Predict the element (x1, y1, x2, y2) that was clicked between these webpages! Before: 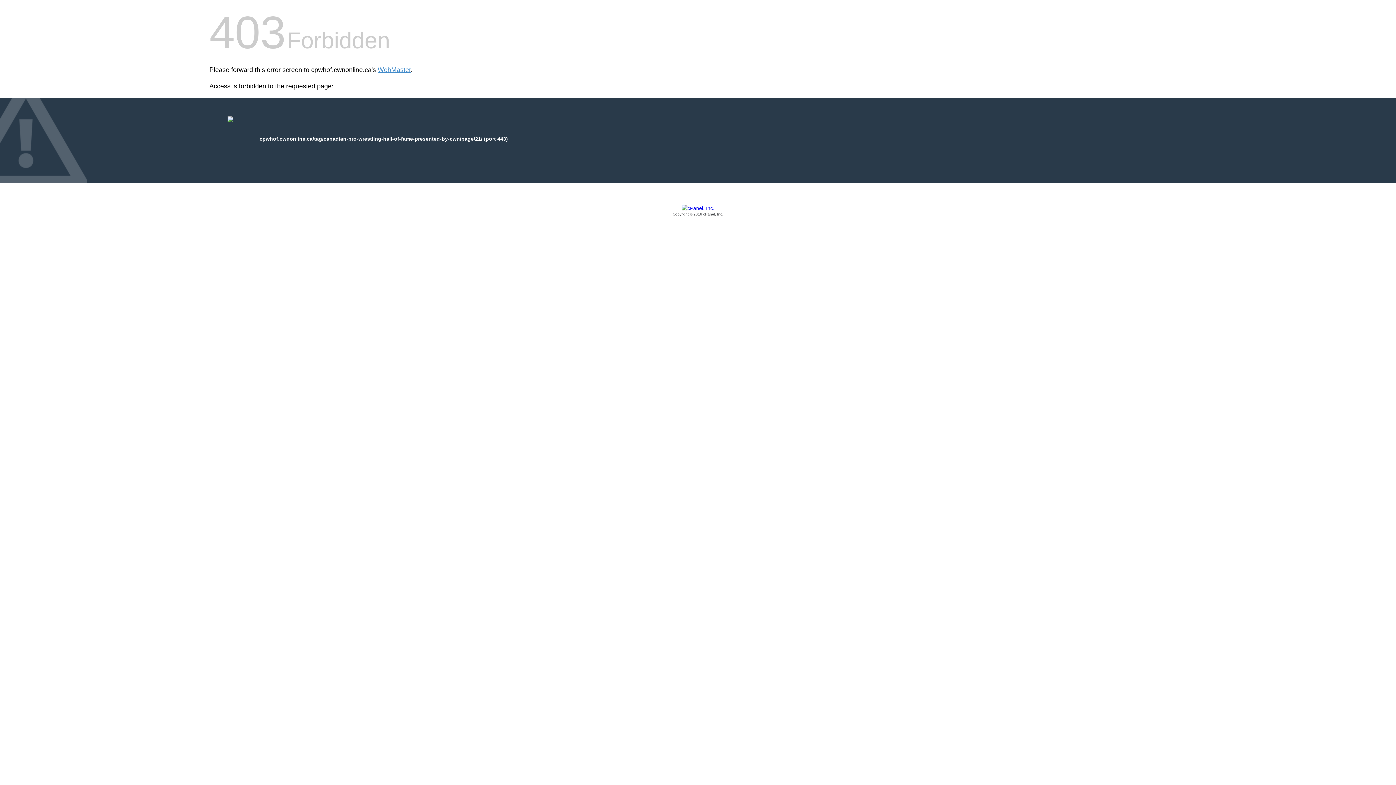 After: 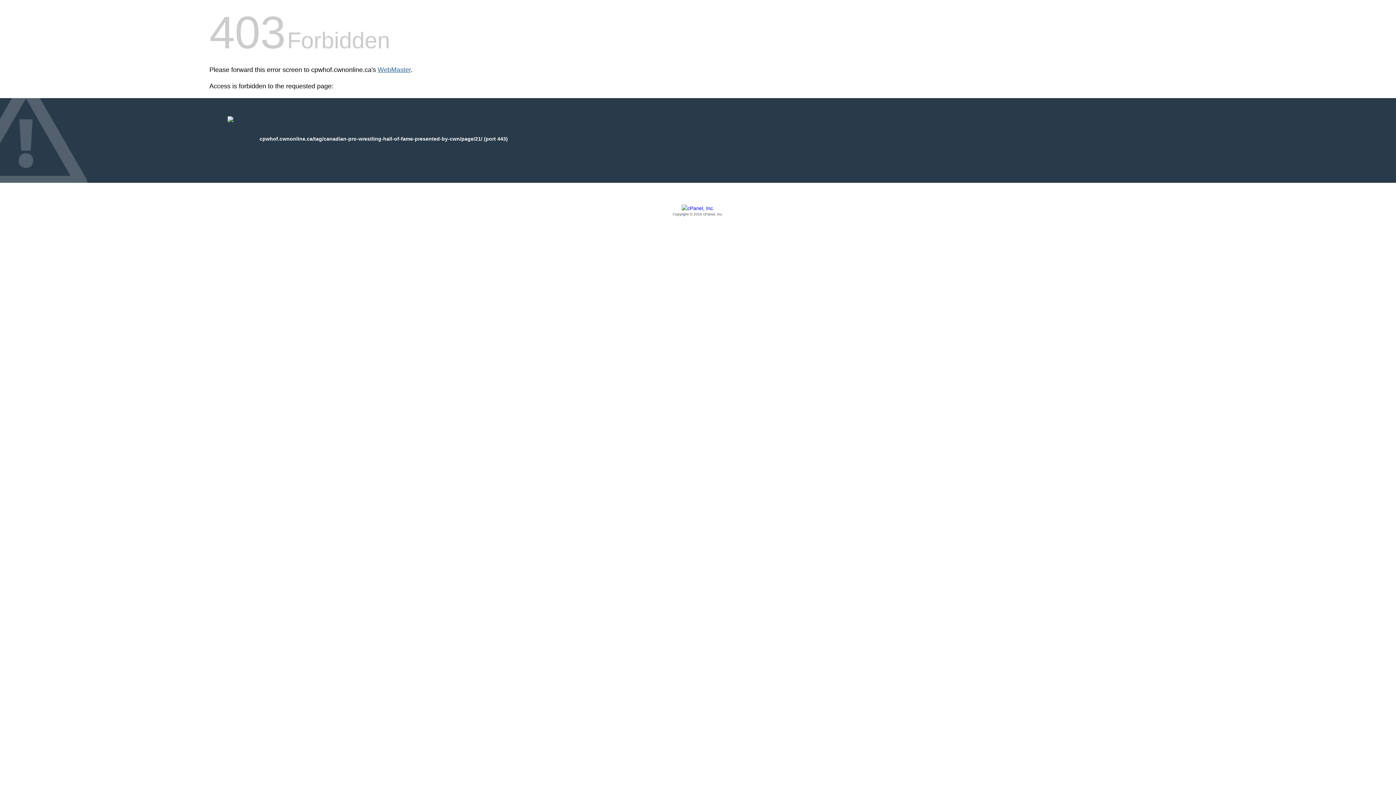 Action: label: WebMaster bbox: (377, 66, 410, 73)